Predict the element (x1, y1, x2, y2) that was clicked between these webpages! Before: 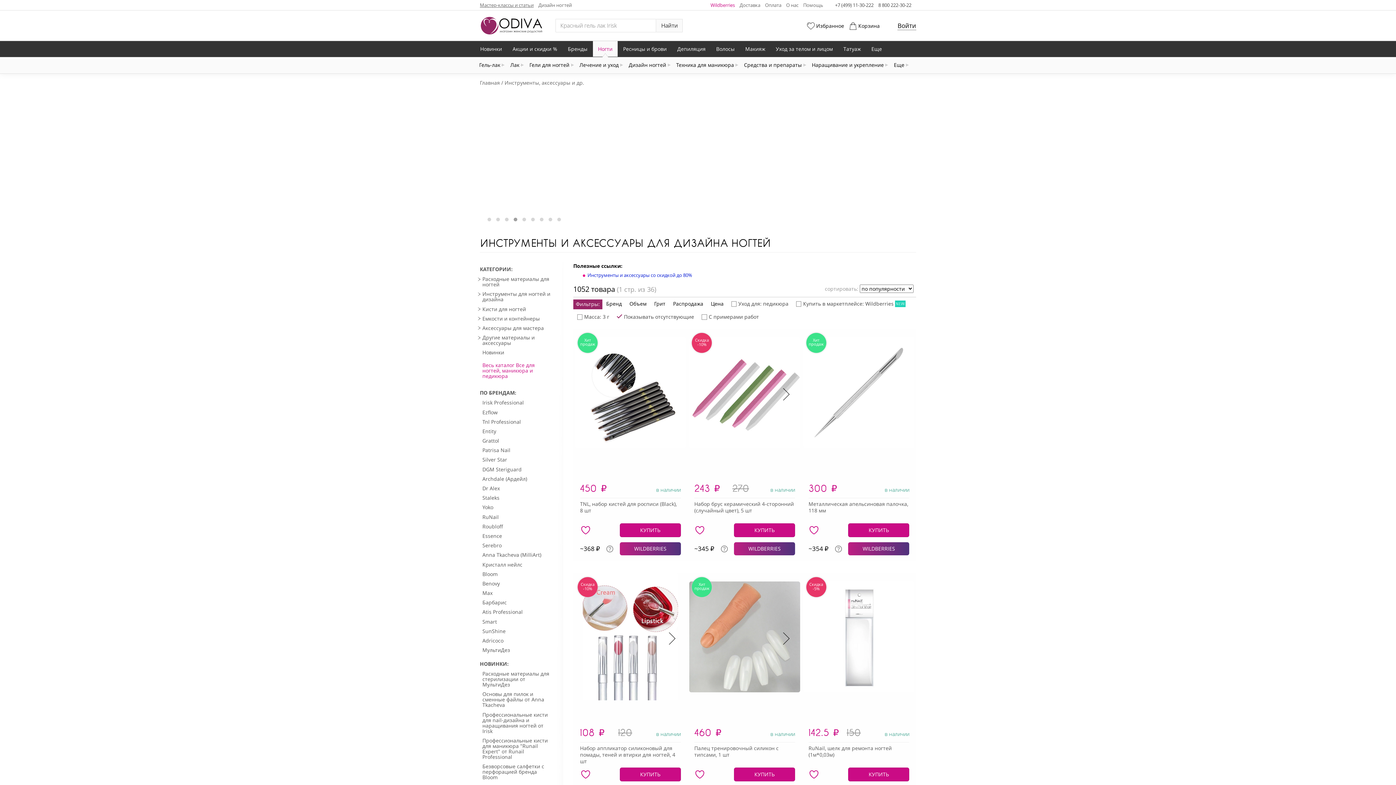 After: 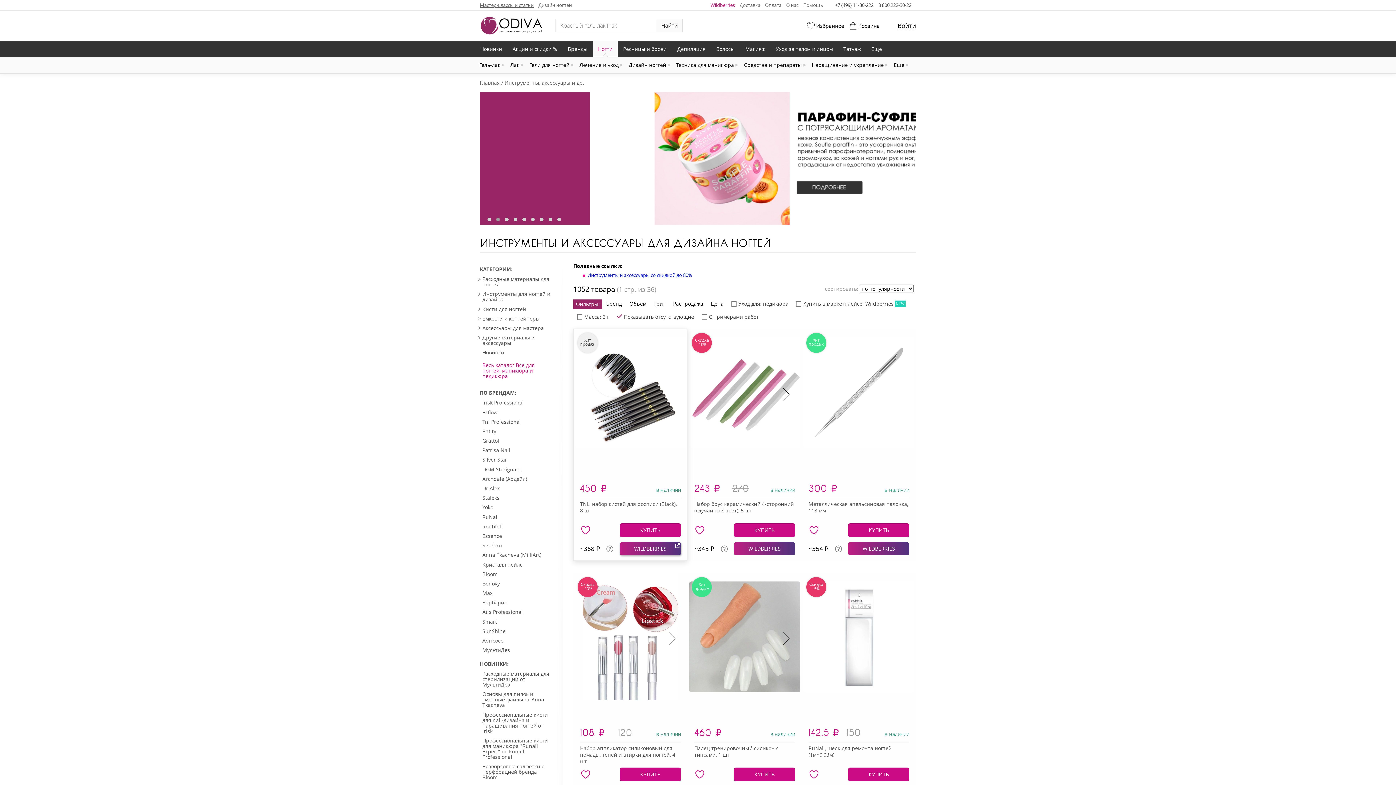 Action: bbox: (619, 542, 681, 555) label: WILDBERRIES